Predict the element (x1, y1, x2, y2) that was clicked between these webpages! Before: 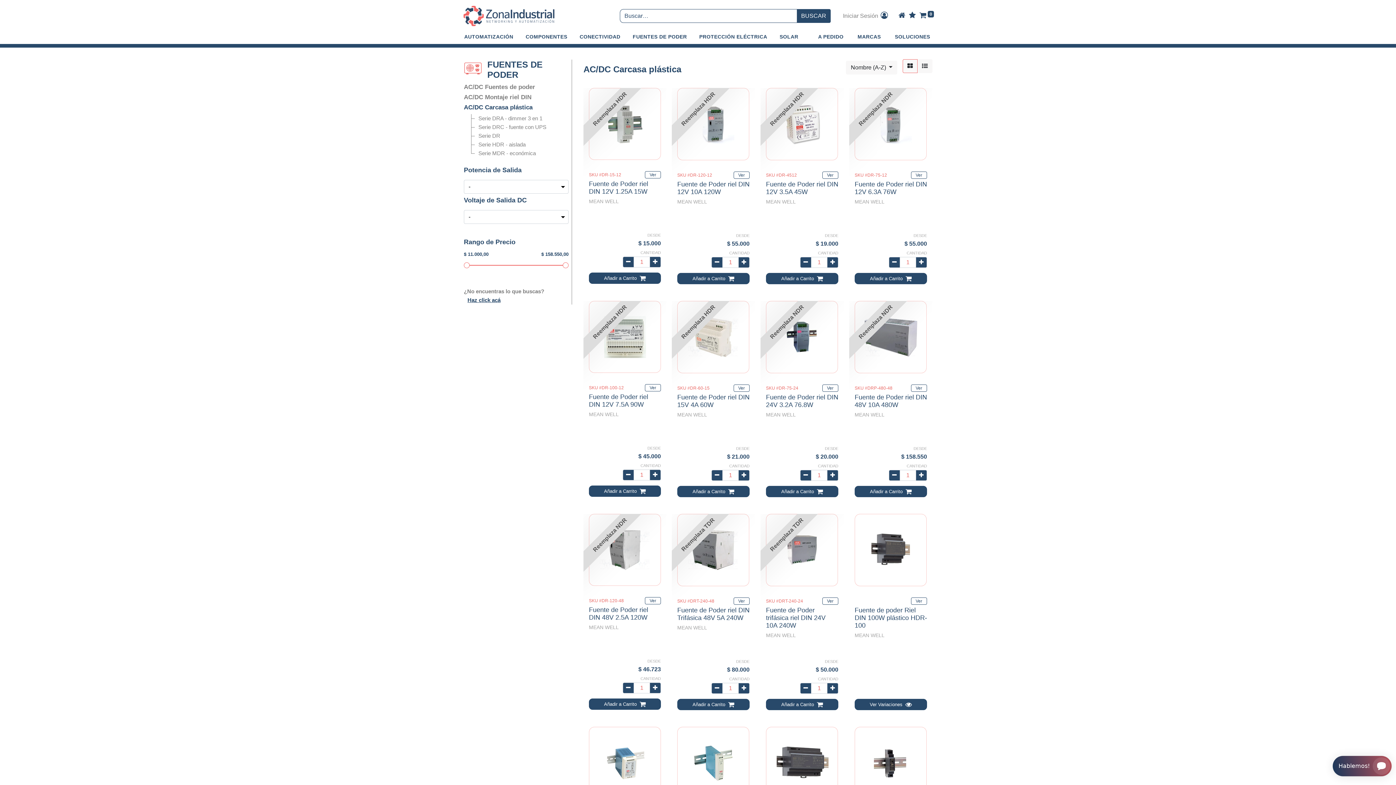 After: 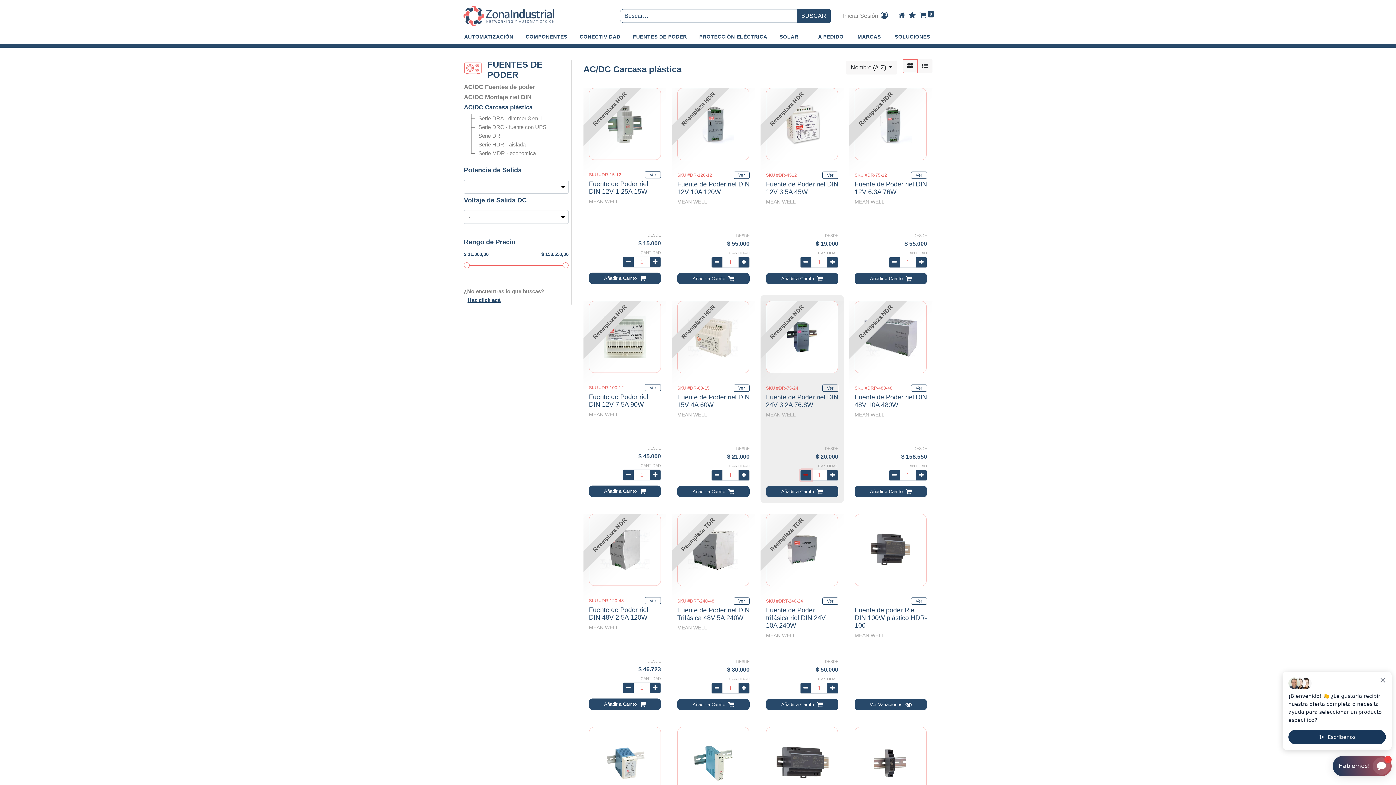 Action: label: Remove one bbox: (800, 470, 811, 481)